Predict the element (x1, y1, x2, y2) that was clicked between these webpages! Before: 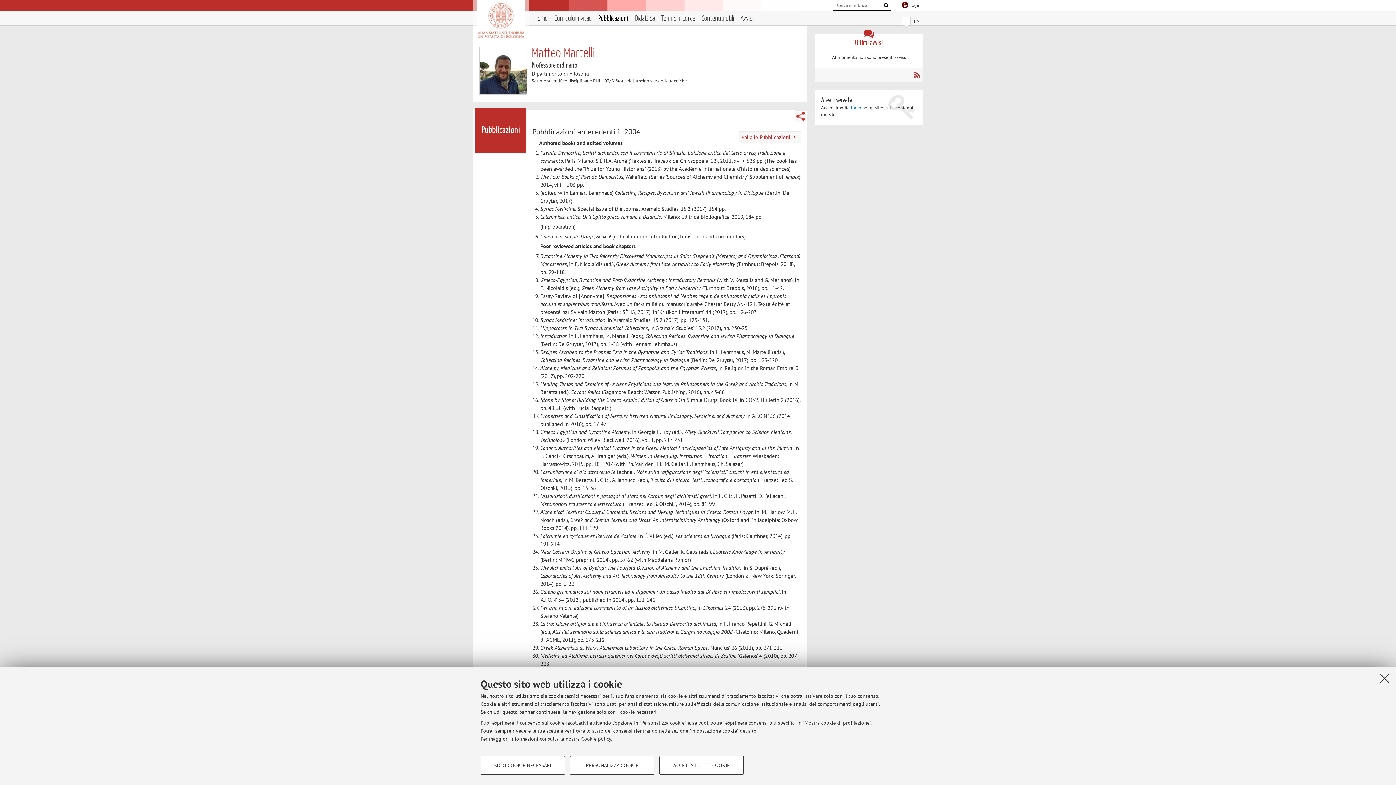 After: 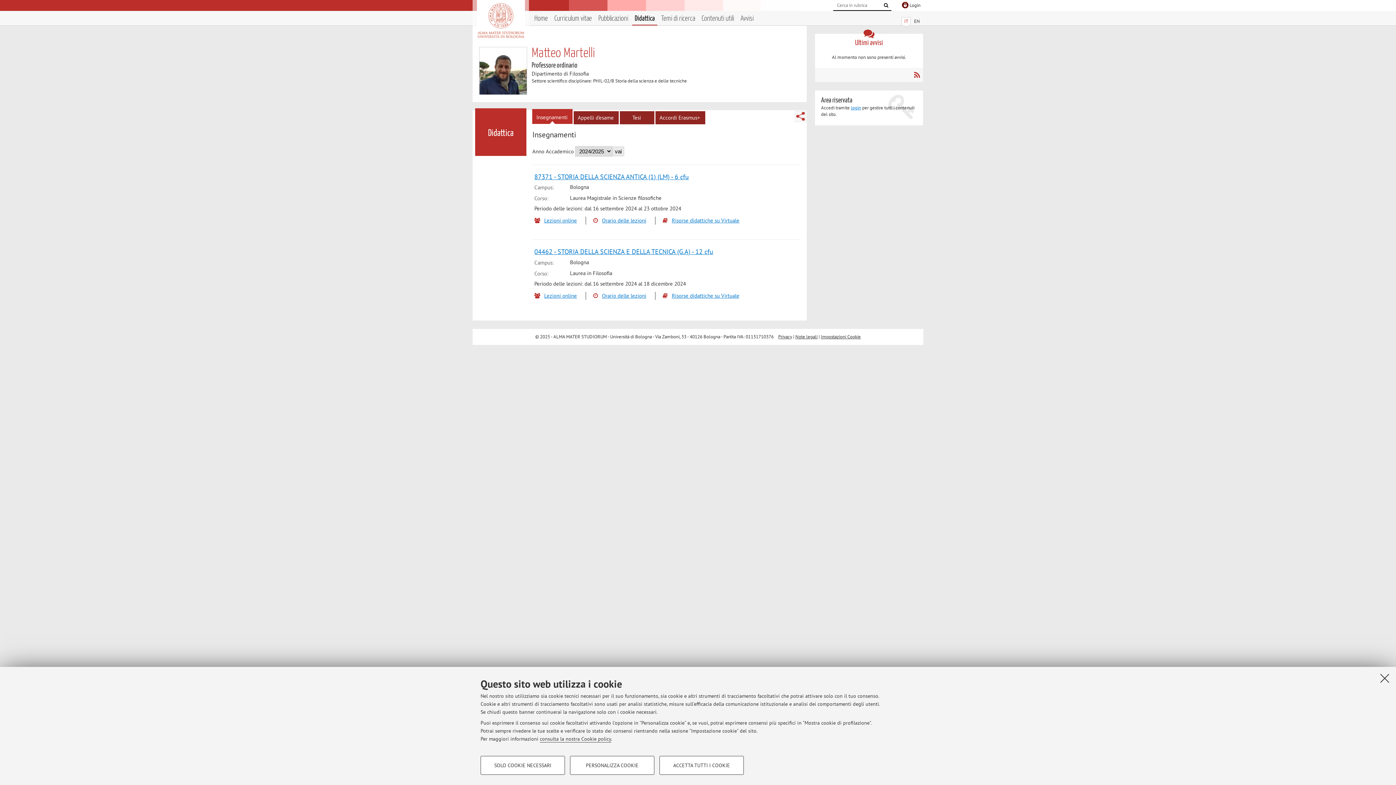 Action: label: Didattica bbox: (635, 13, 654, 24)